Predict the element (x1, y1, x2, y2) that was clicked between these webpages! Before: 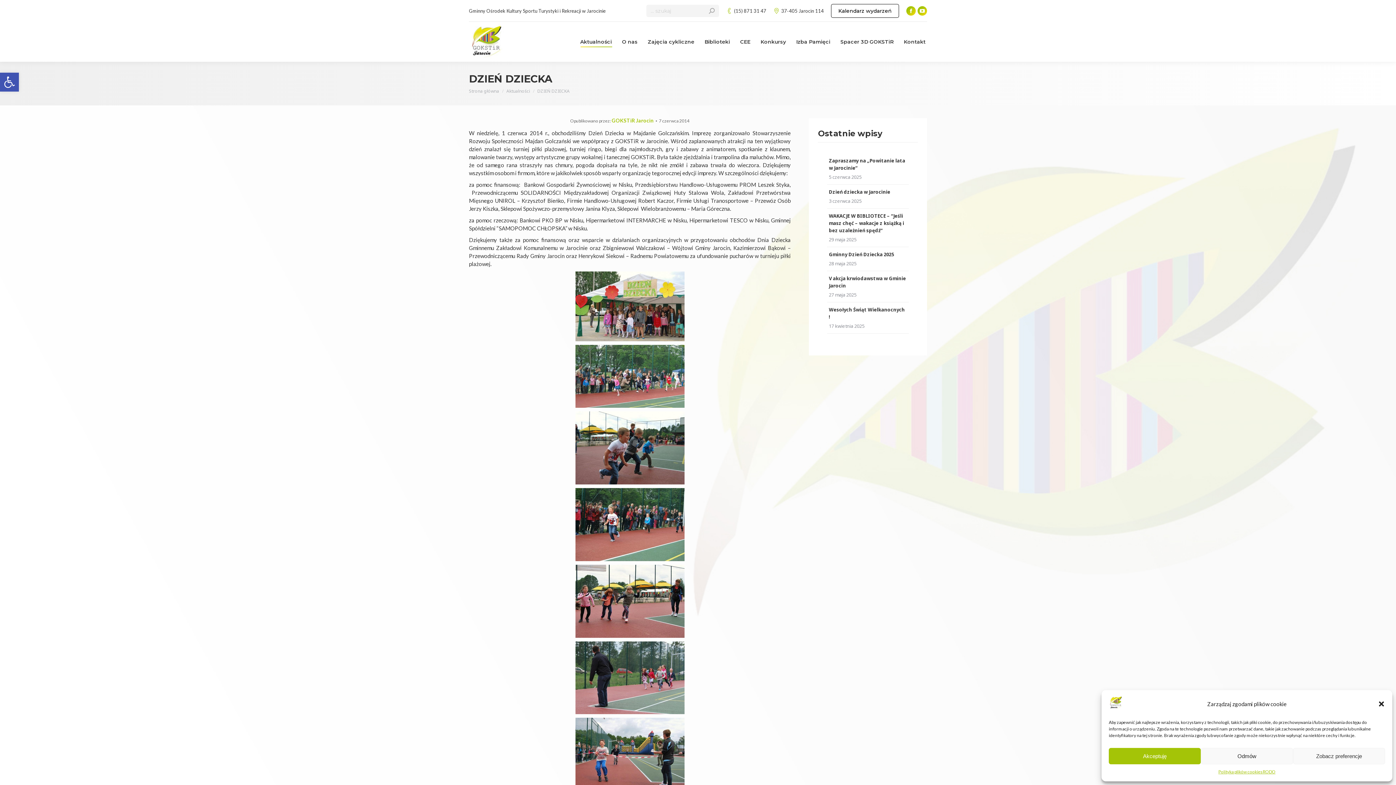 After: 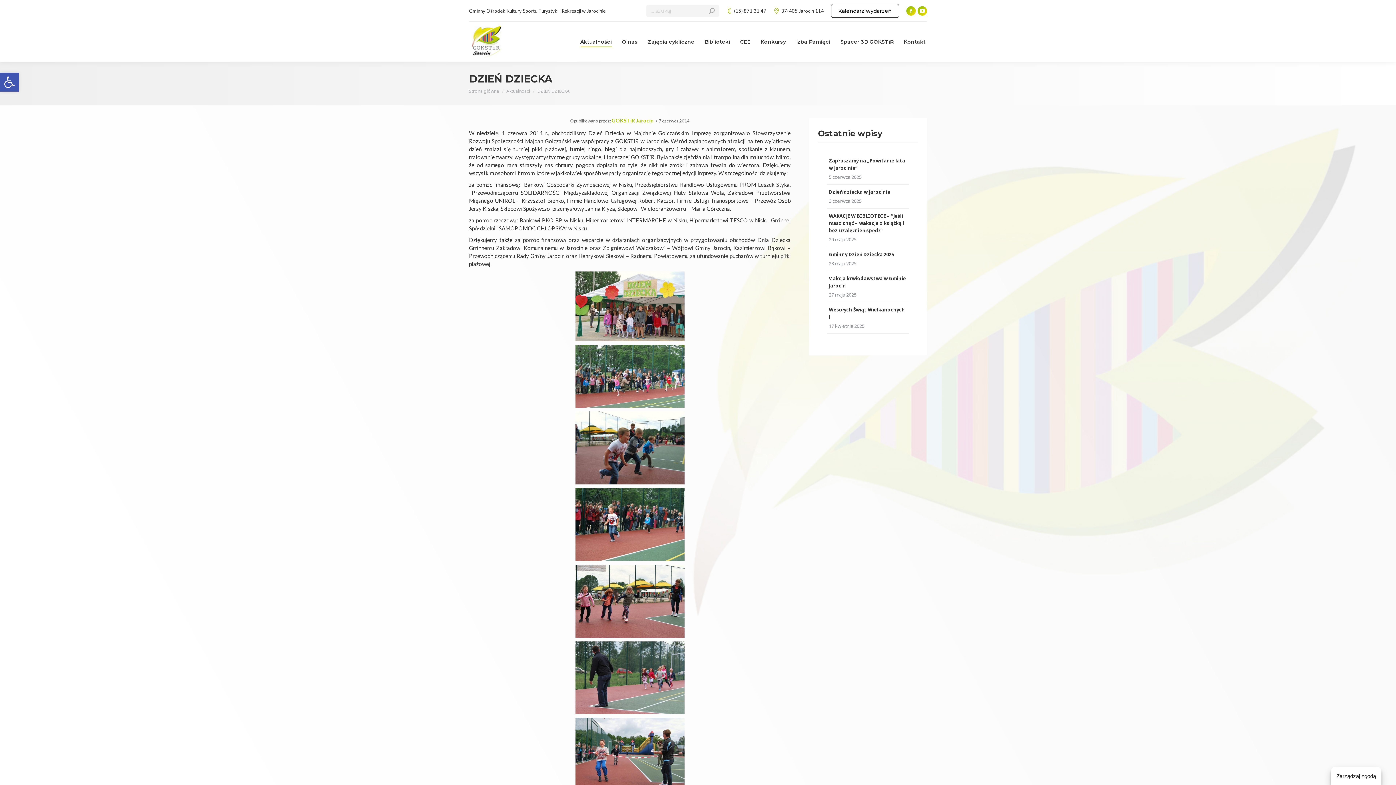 Action: label: Akceptuję bbox: (1109, 748, 1201, 764)